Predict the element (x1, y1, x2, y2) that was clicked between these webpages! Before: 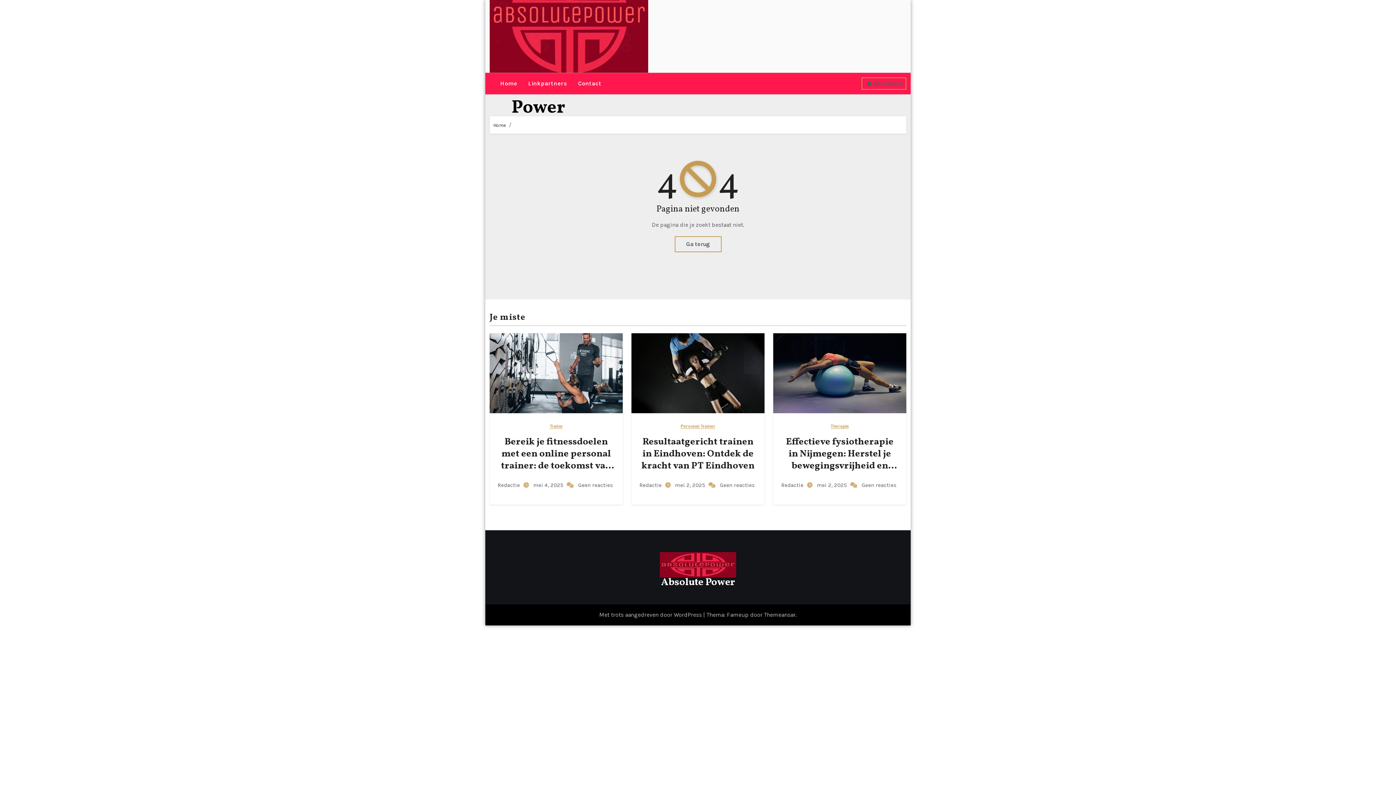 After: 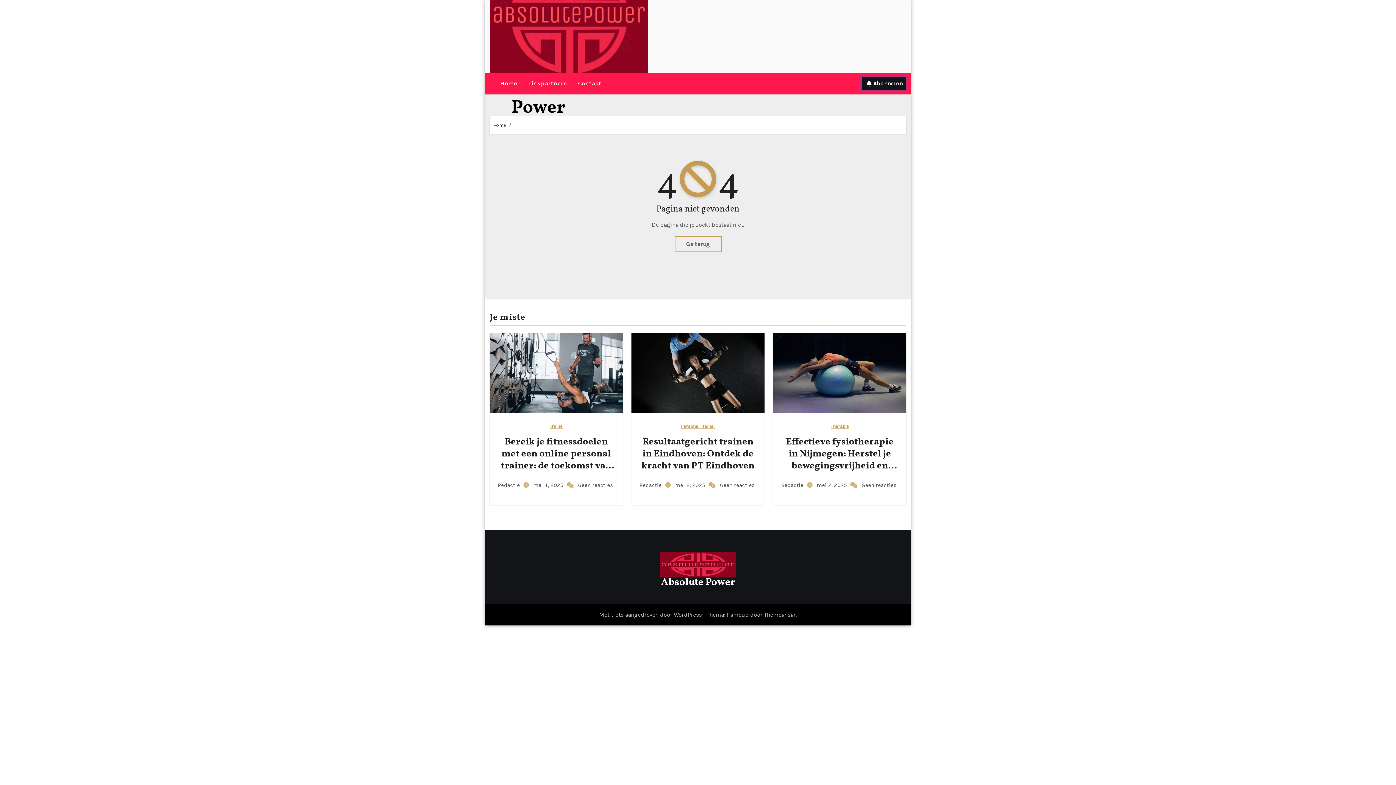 Action: bbox: (861, 77, 906, 89) label: Abonneren